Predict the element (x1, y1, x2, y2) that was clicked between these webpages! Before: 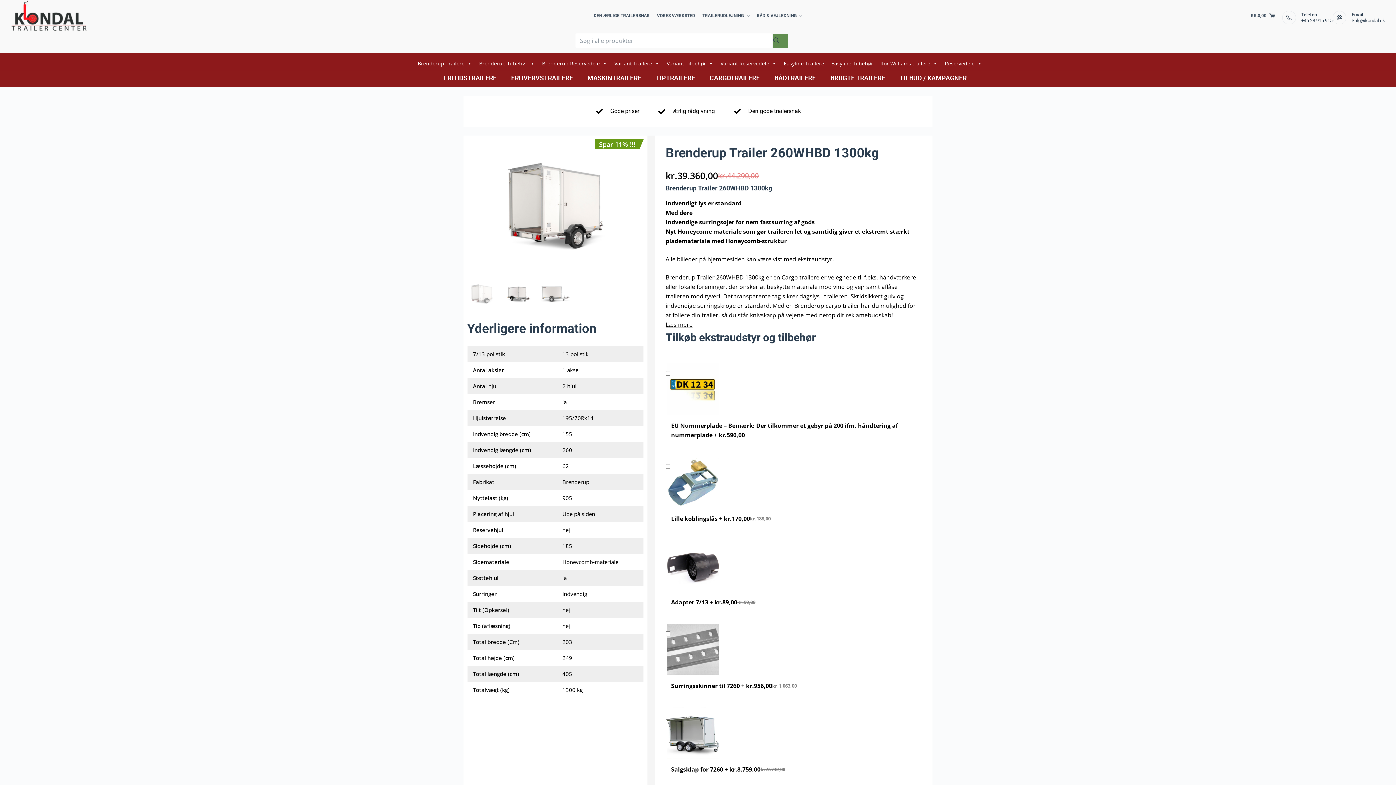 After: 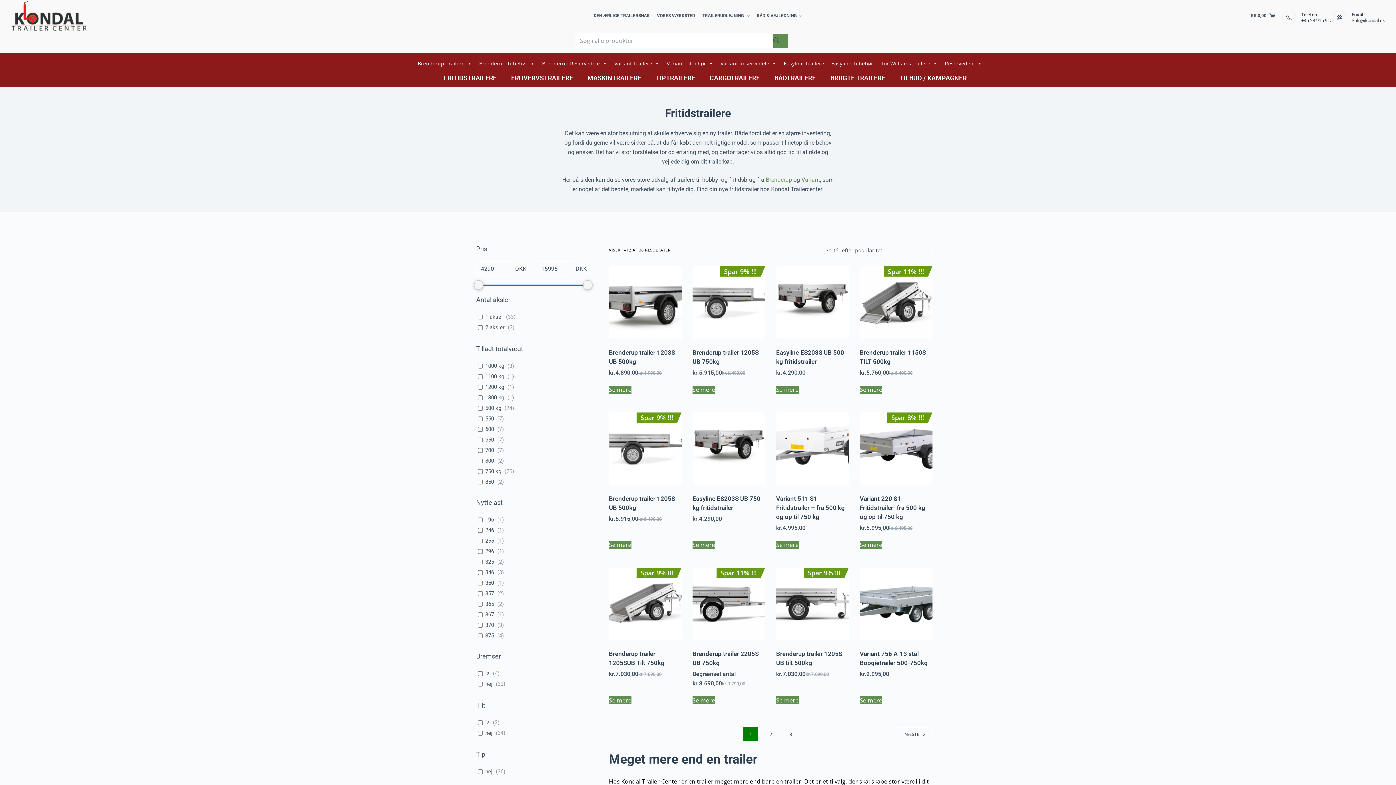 Action: label: FRITIDSTRAILERE bbox: (436, 72, 496, 83)